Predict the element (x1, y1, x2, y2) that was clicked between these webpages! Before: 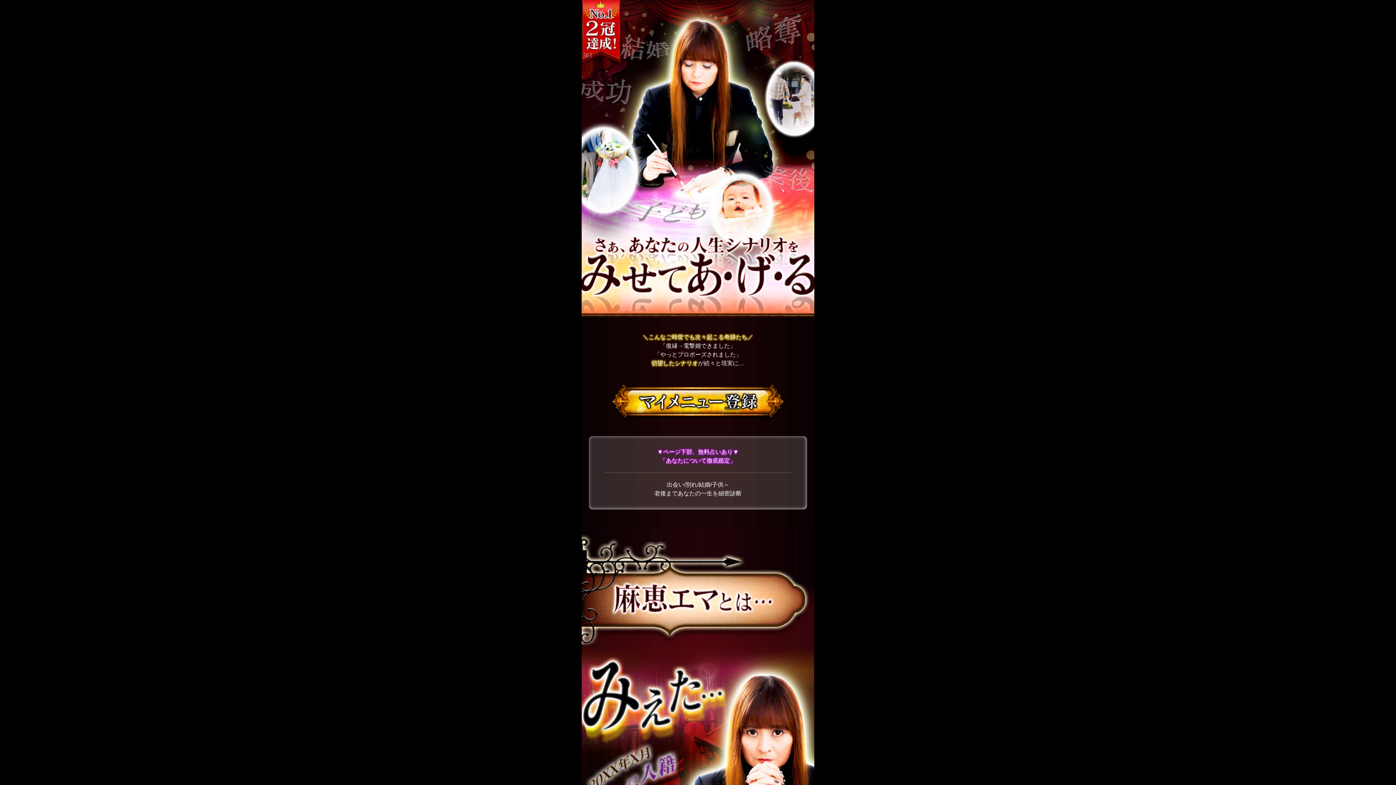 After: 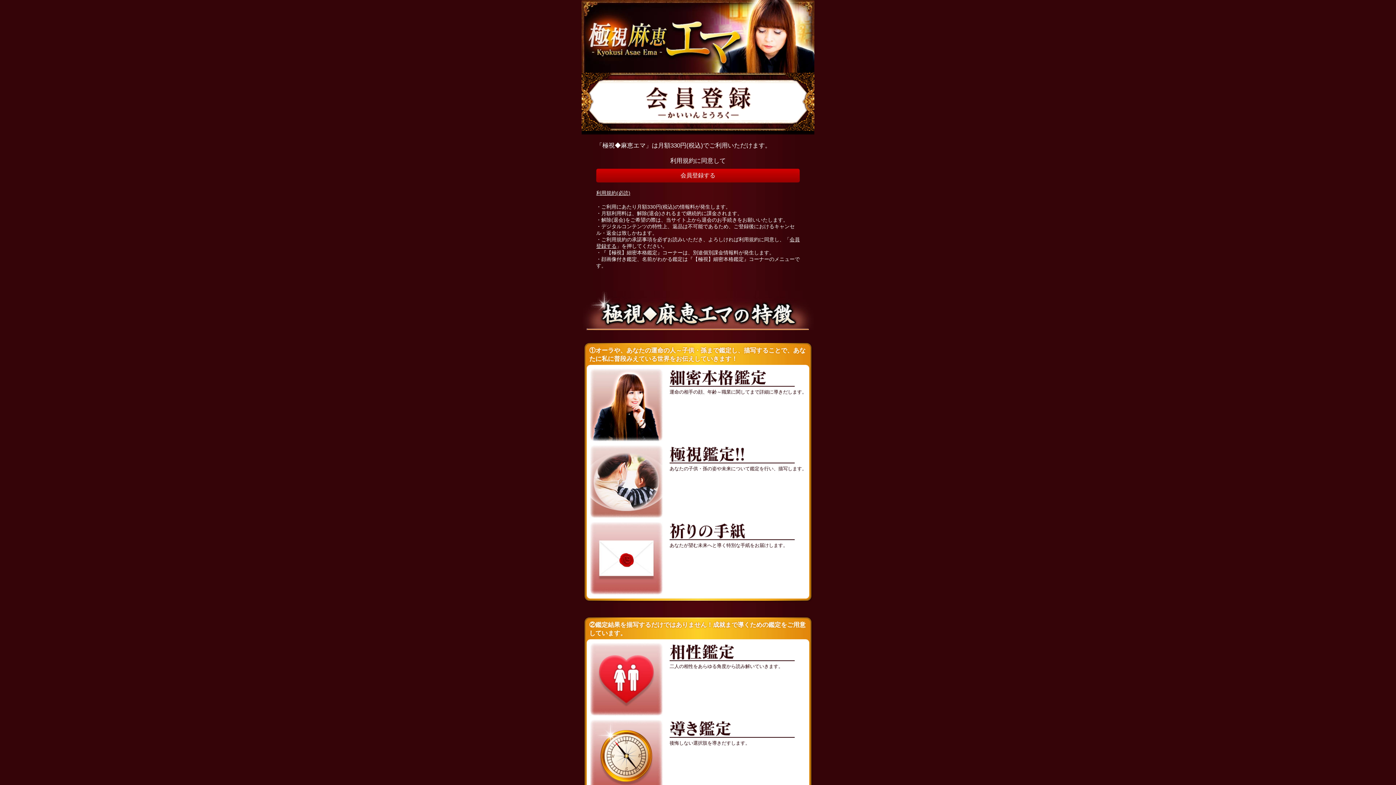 Action: bbox: (610, 384, 785, 420)